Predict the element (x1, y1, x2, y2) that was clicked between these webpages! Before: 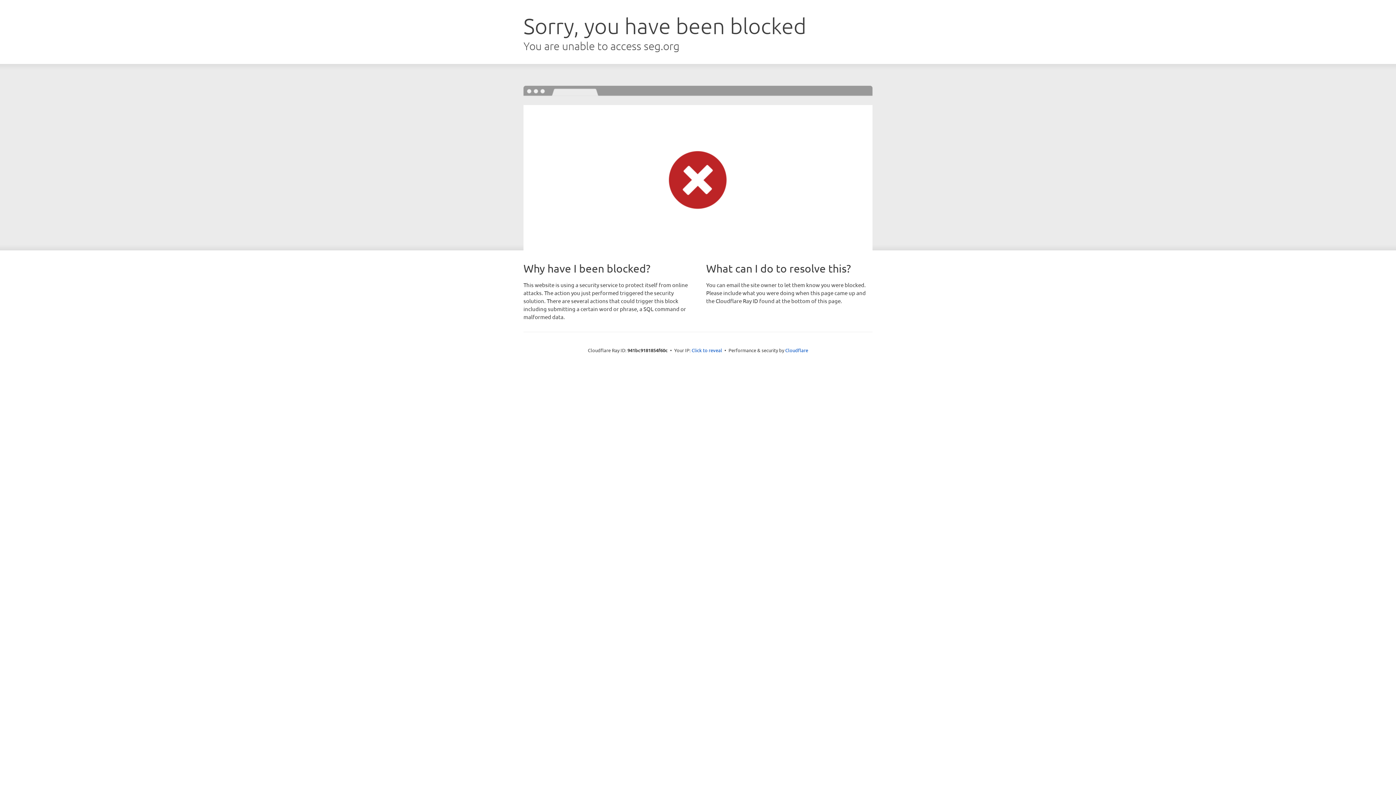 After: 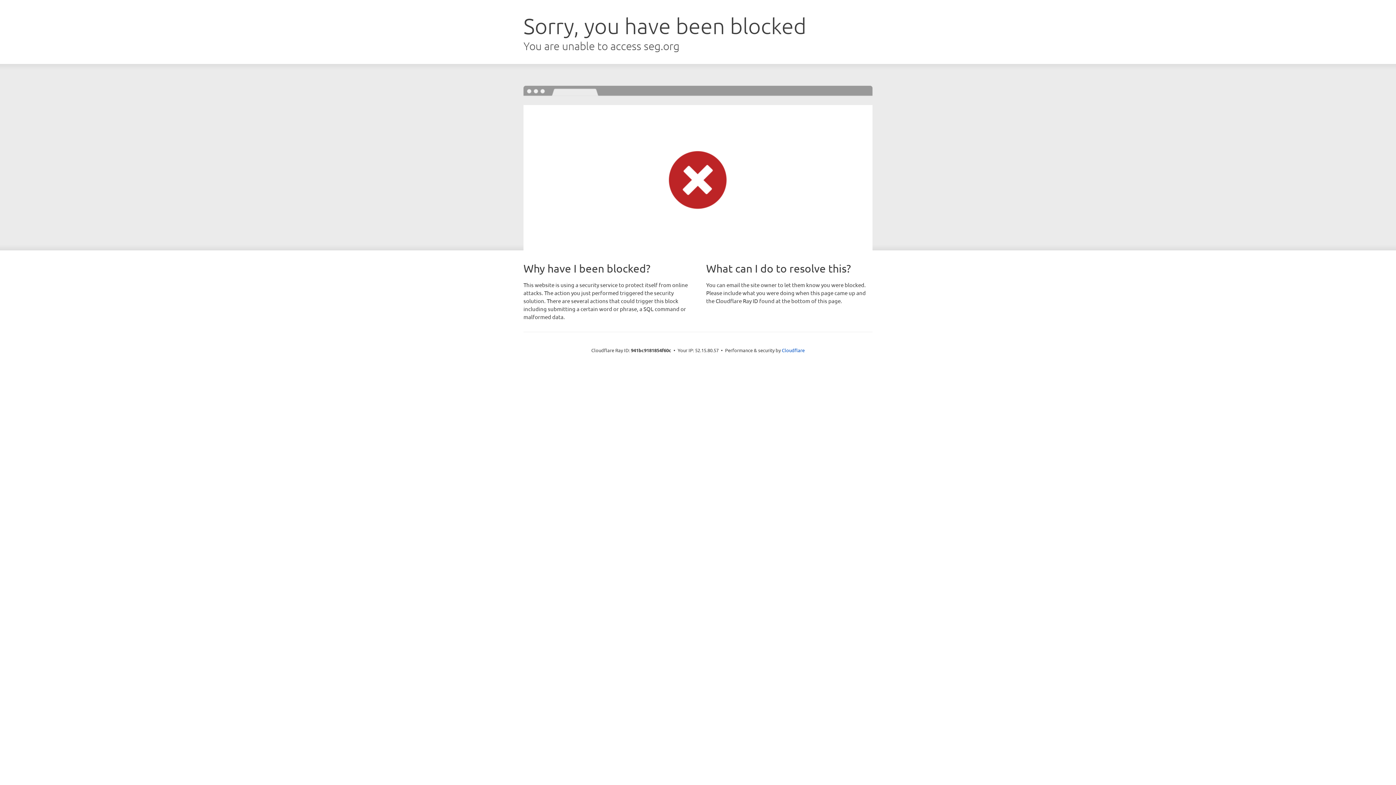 Action: label: Click to reveal bbox: (691, 346, 722, 353)